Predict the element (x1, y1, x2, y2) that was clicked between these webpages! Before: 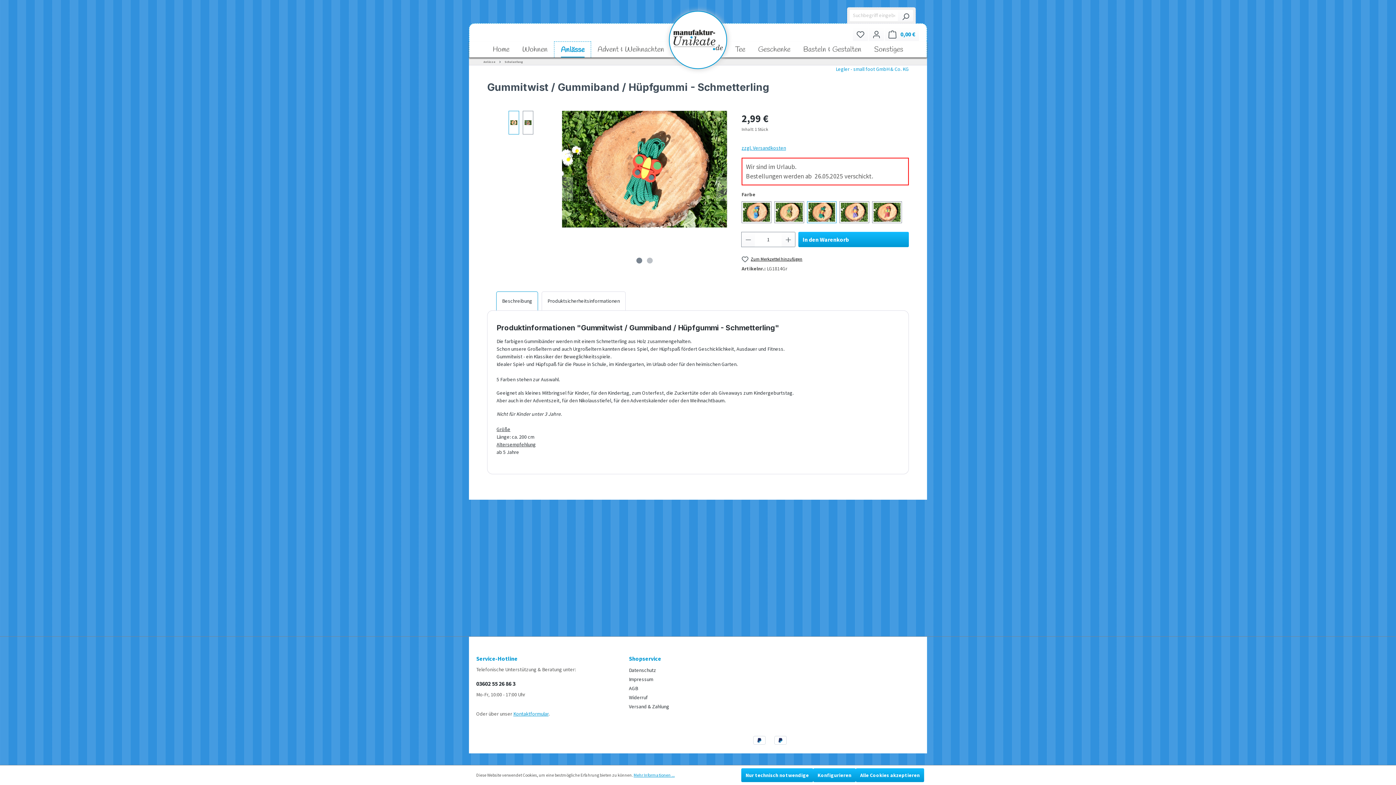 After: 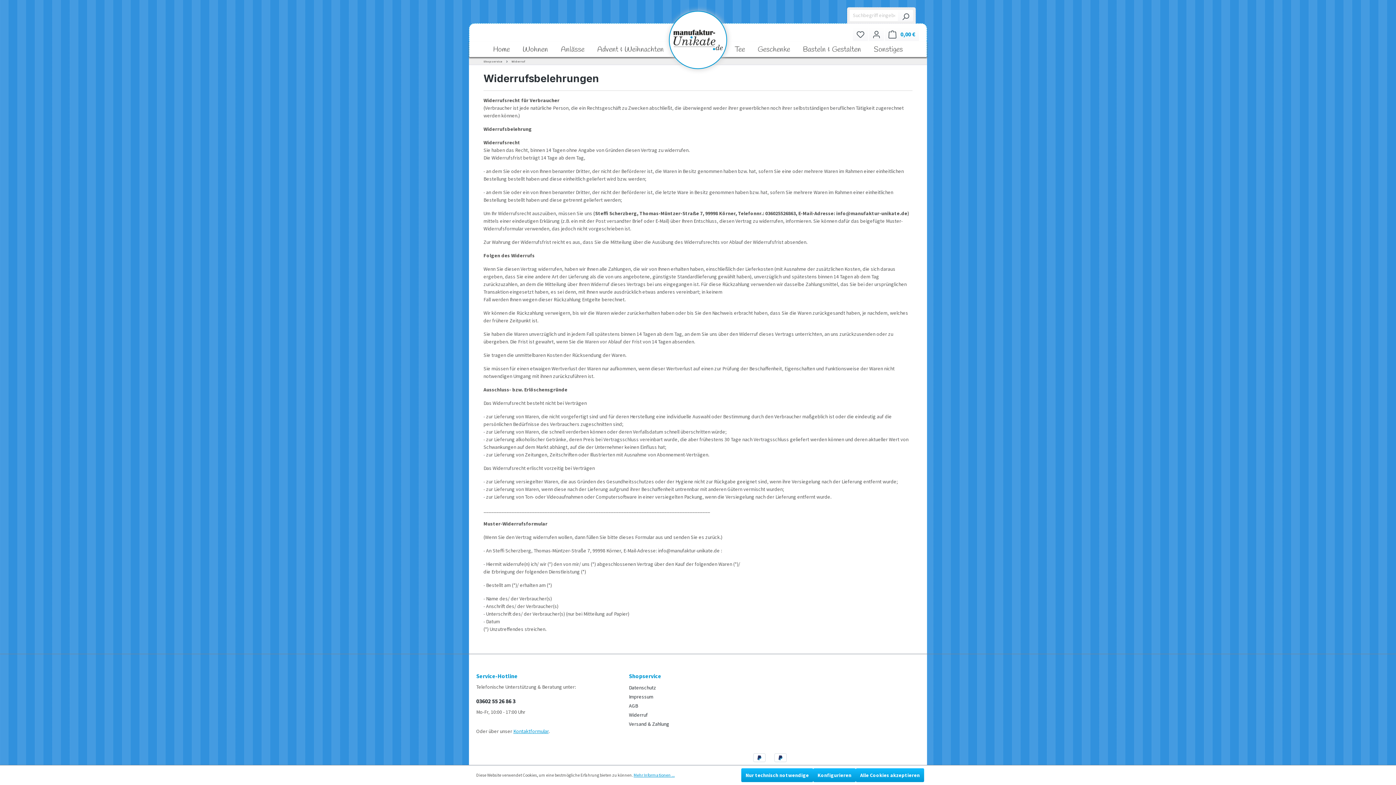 Action: bbox: (629, 694, 648, 701) label: Widerruf